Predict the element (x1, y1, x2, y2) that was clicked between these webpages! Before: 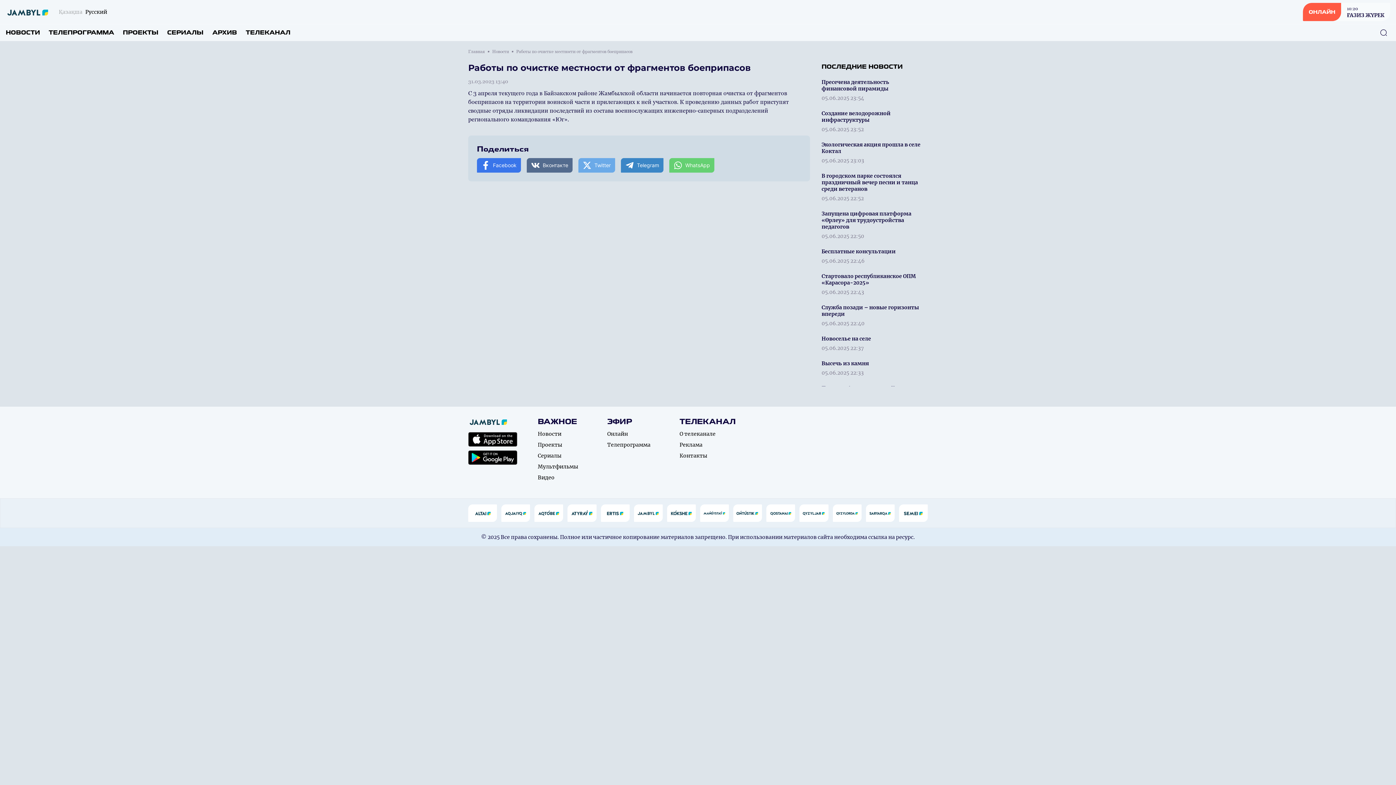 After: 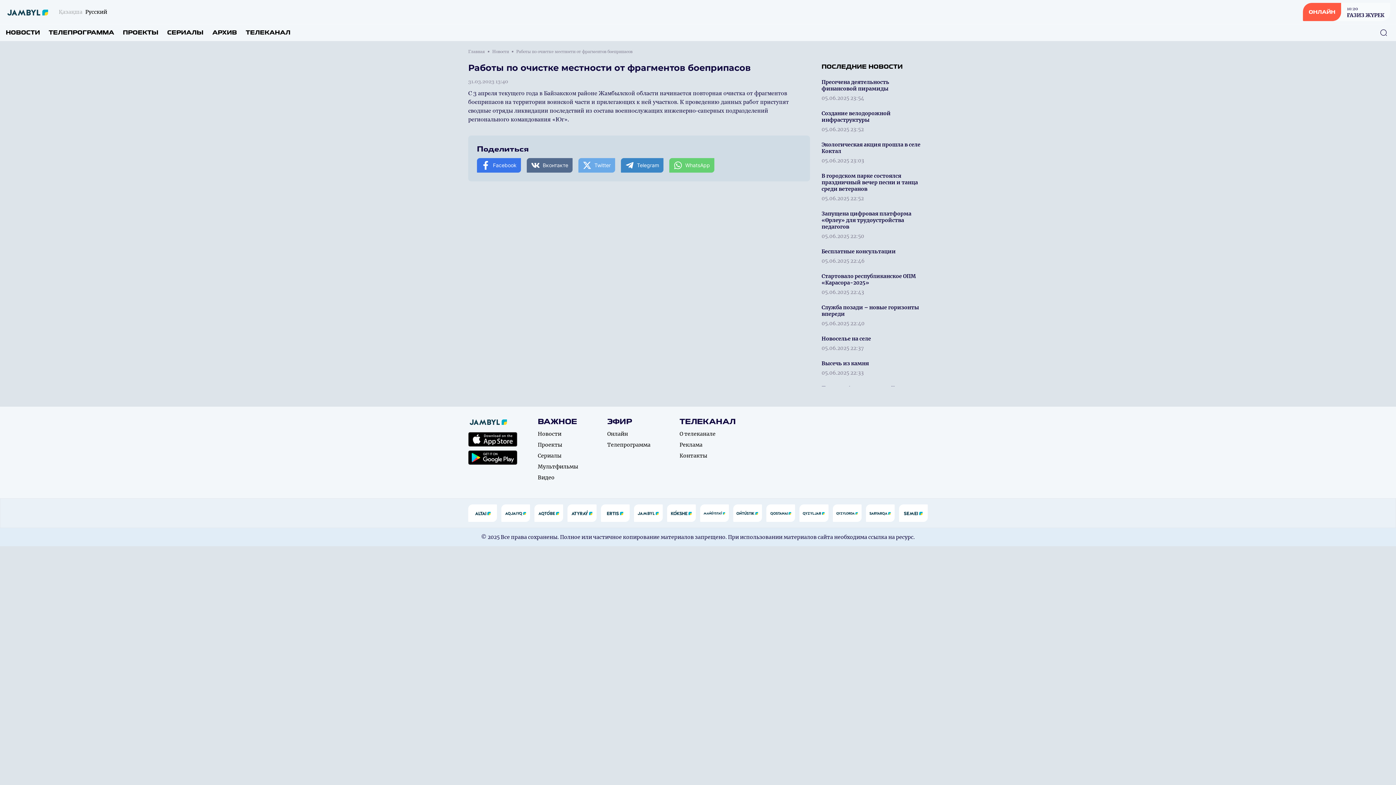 Action: bbox: (468, 432, 517, 446)